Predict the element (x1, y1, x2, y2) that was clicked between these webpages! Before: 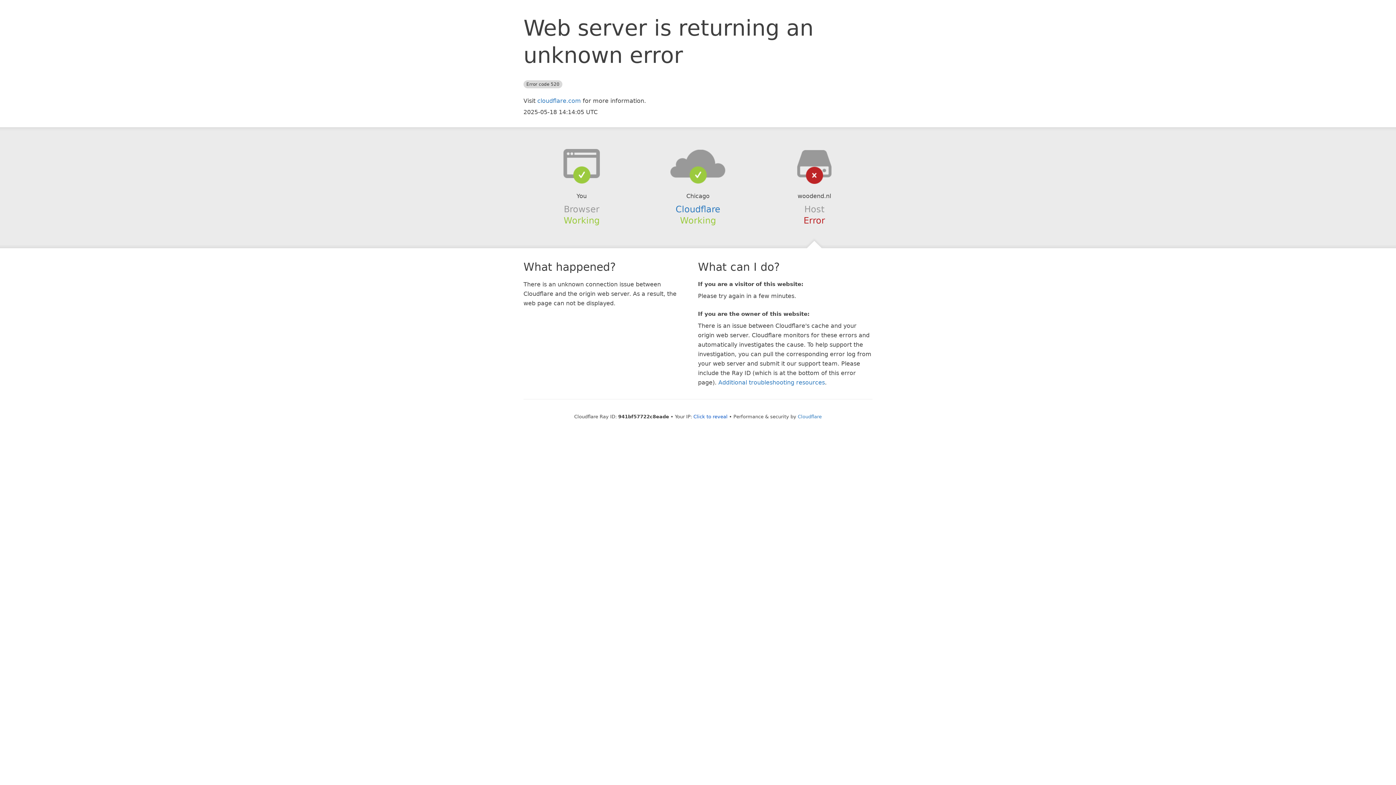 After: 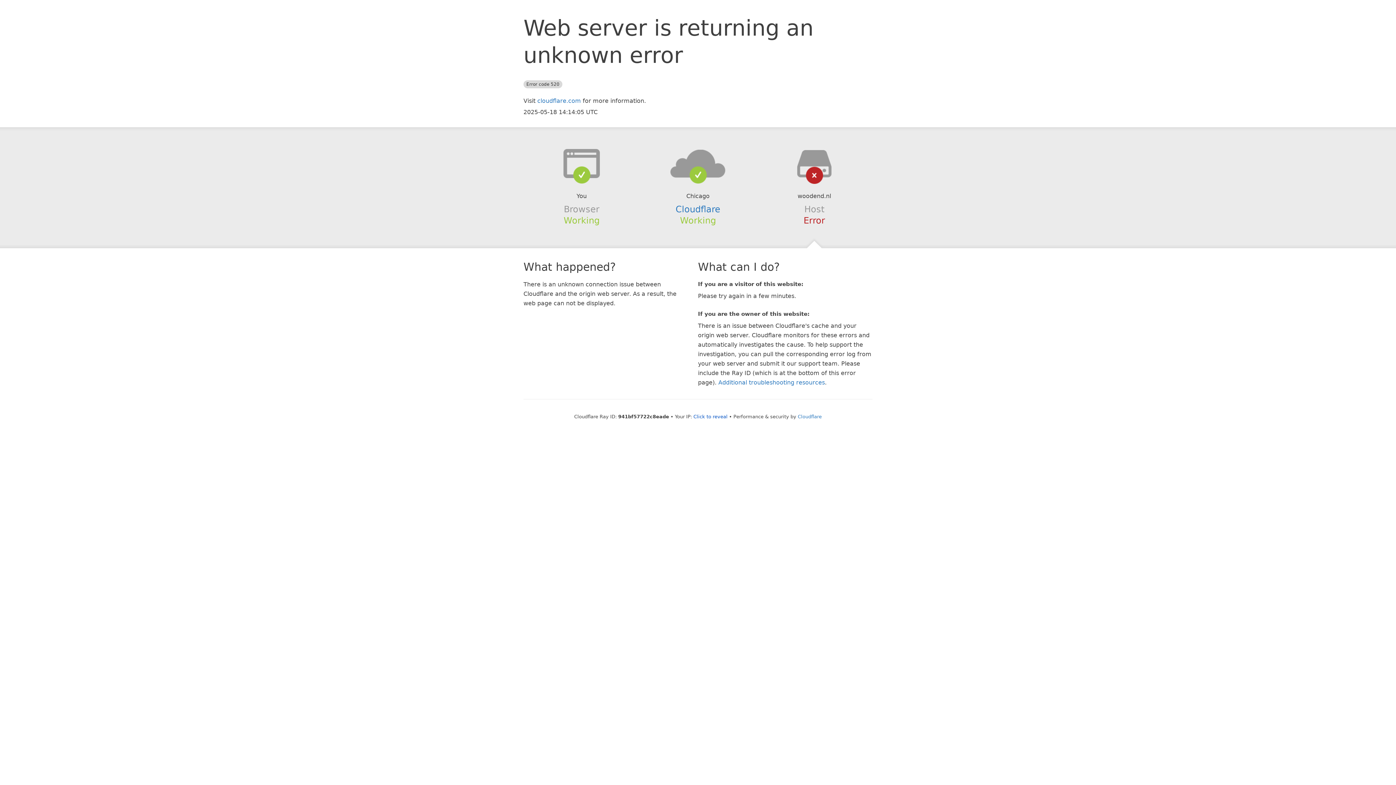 Action: bbox: (639, 148, 756, 178)